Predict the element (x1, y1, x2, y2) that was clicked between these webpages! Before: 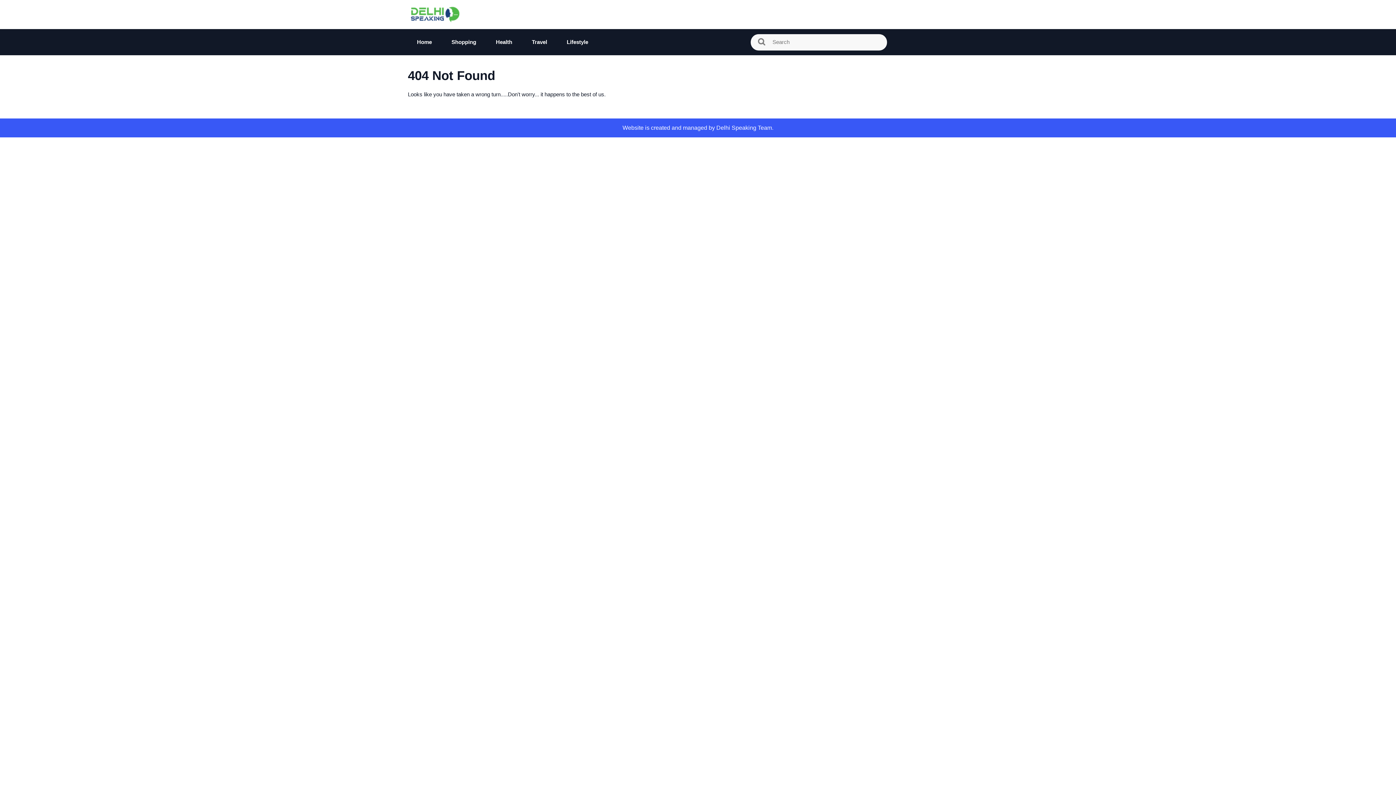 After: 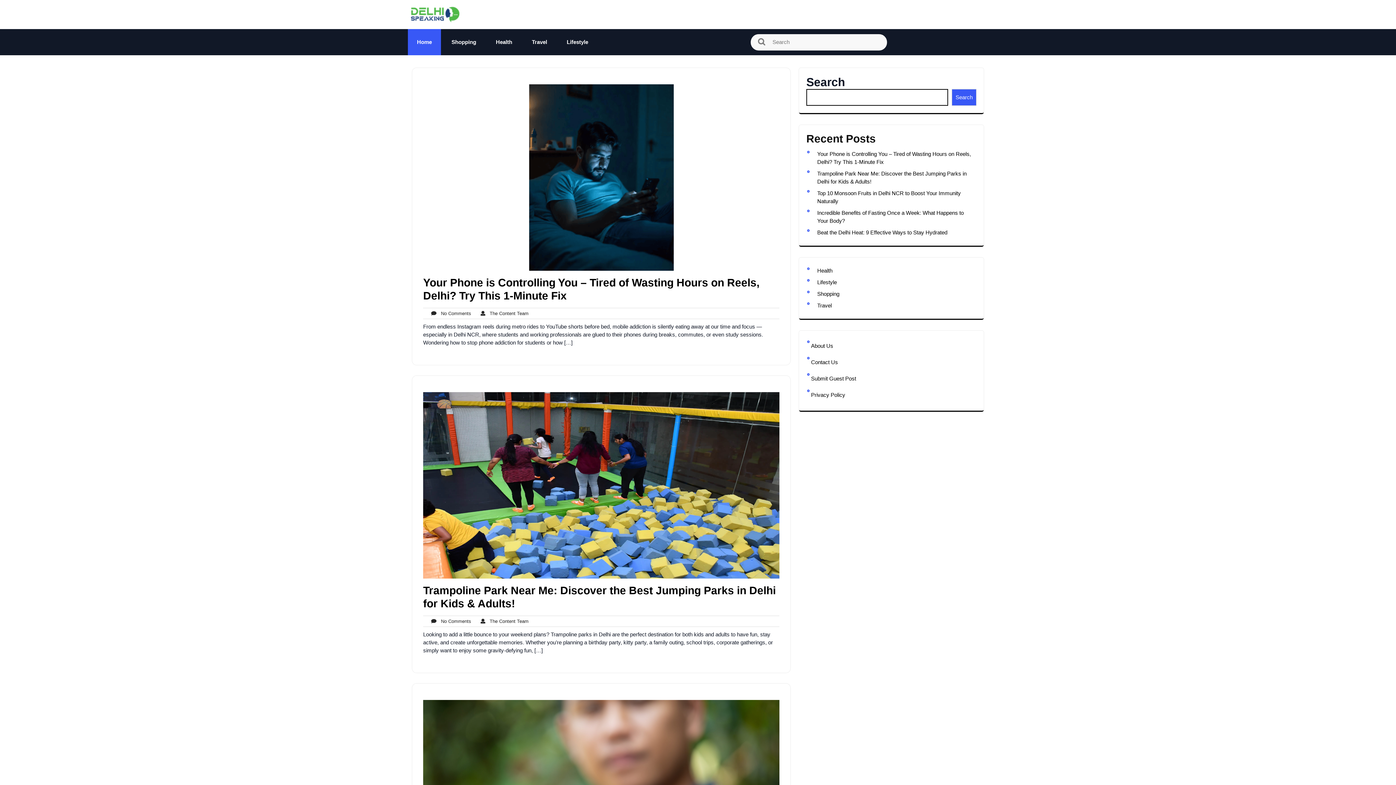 Action: bbox: (417, 38, 432, 46) label: Home